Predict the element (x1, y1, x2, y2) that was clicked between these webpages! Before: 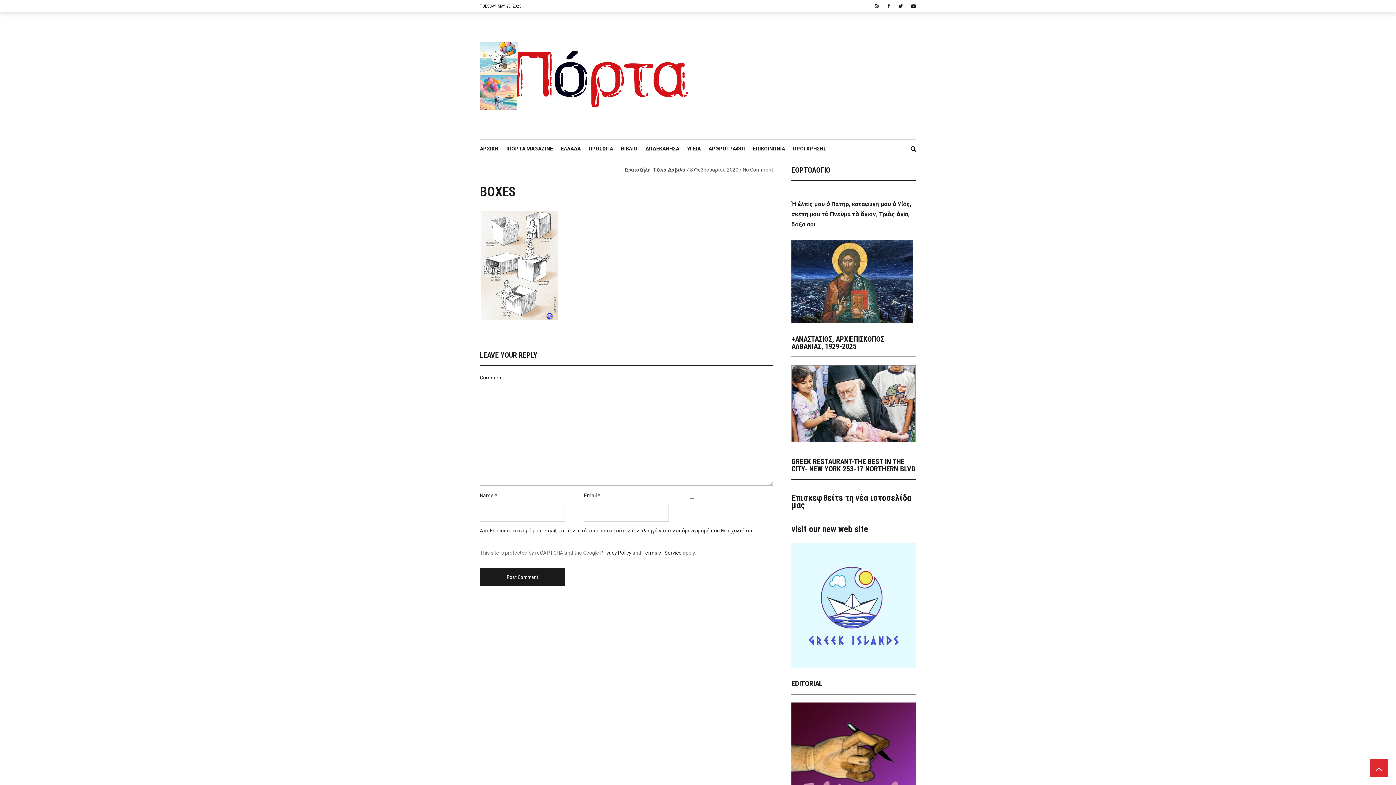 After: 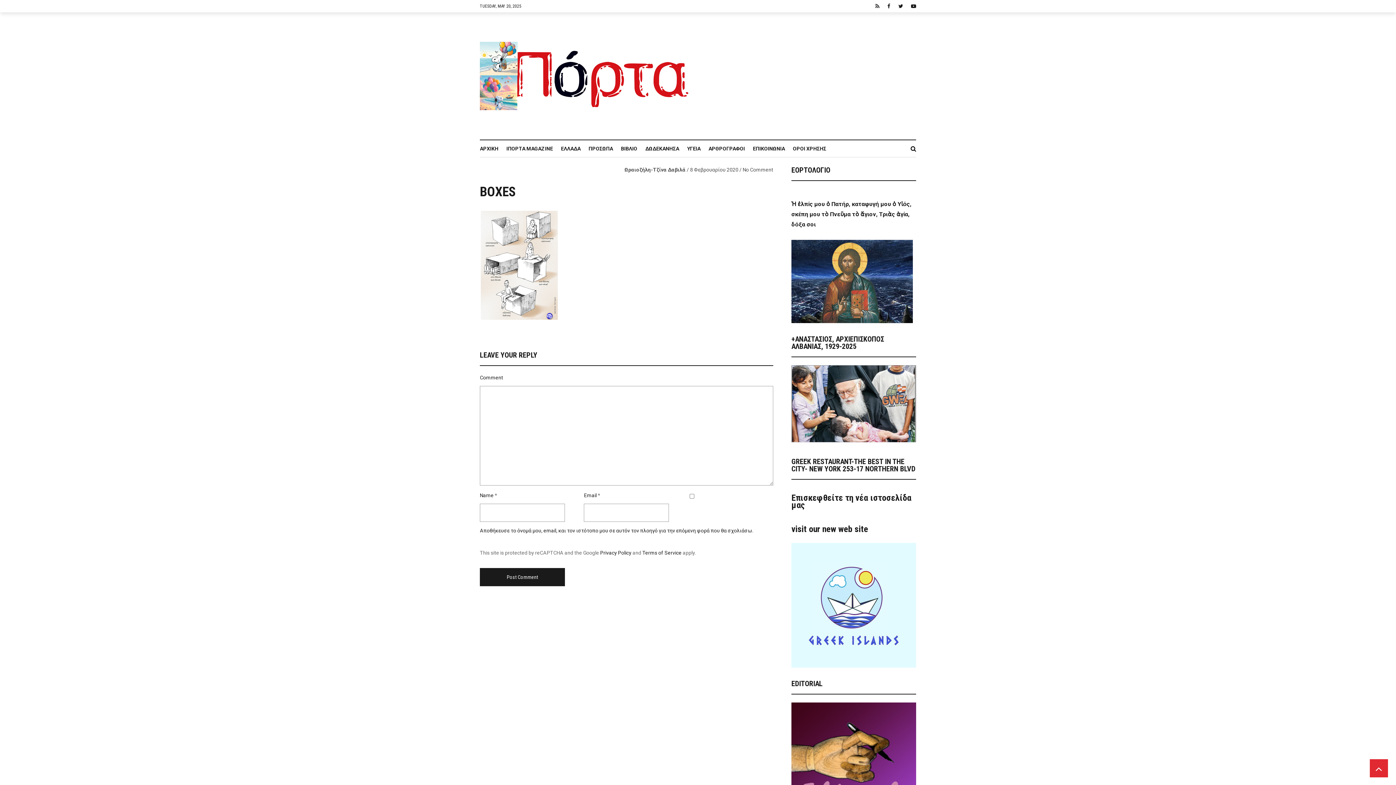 Action: bbox: (791, 525, 868, 533) label: visit our new web site